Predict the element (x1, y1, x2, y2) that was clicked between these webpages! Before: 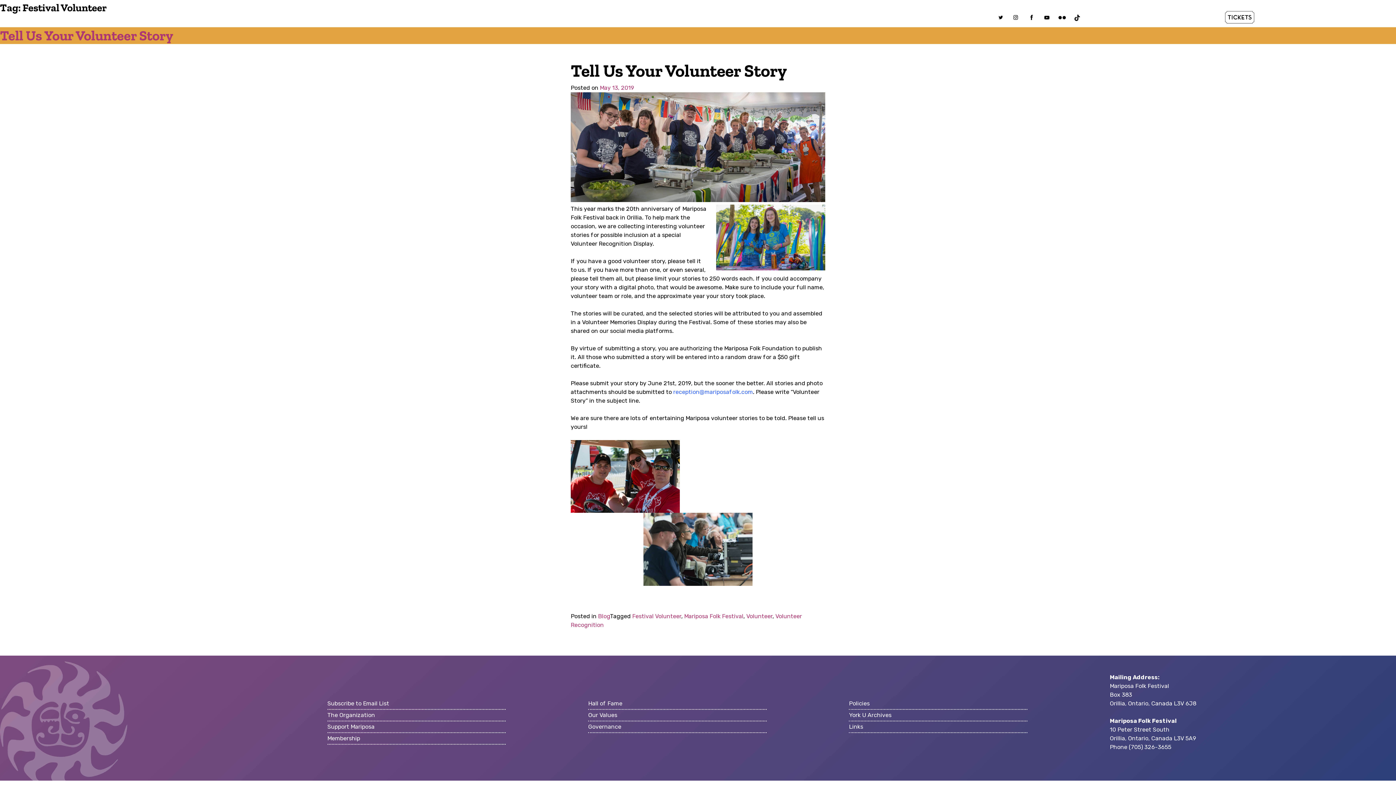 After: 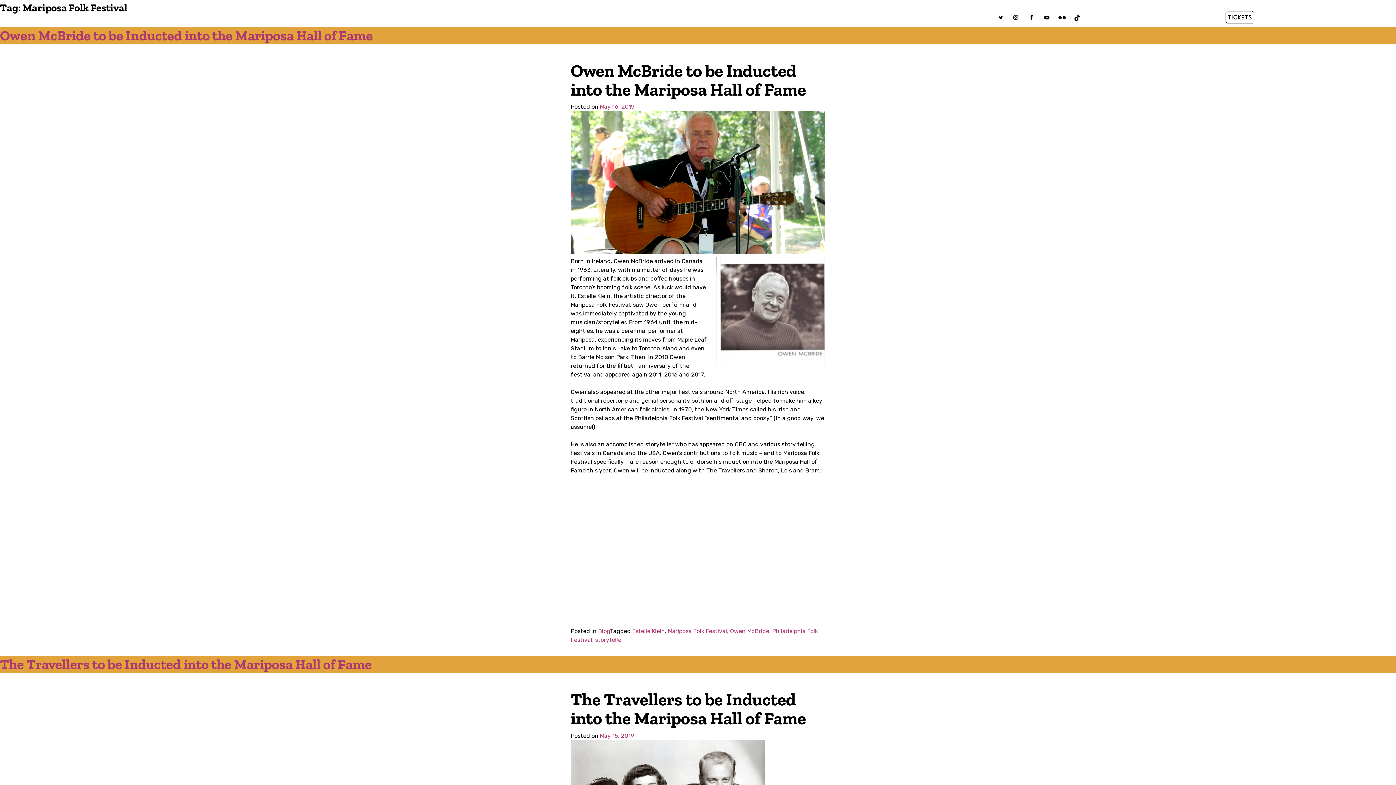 Action: label: Mariposa Folk Festival bbox: (684, 612, 743, 619)